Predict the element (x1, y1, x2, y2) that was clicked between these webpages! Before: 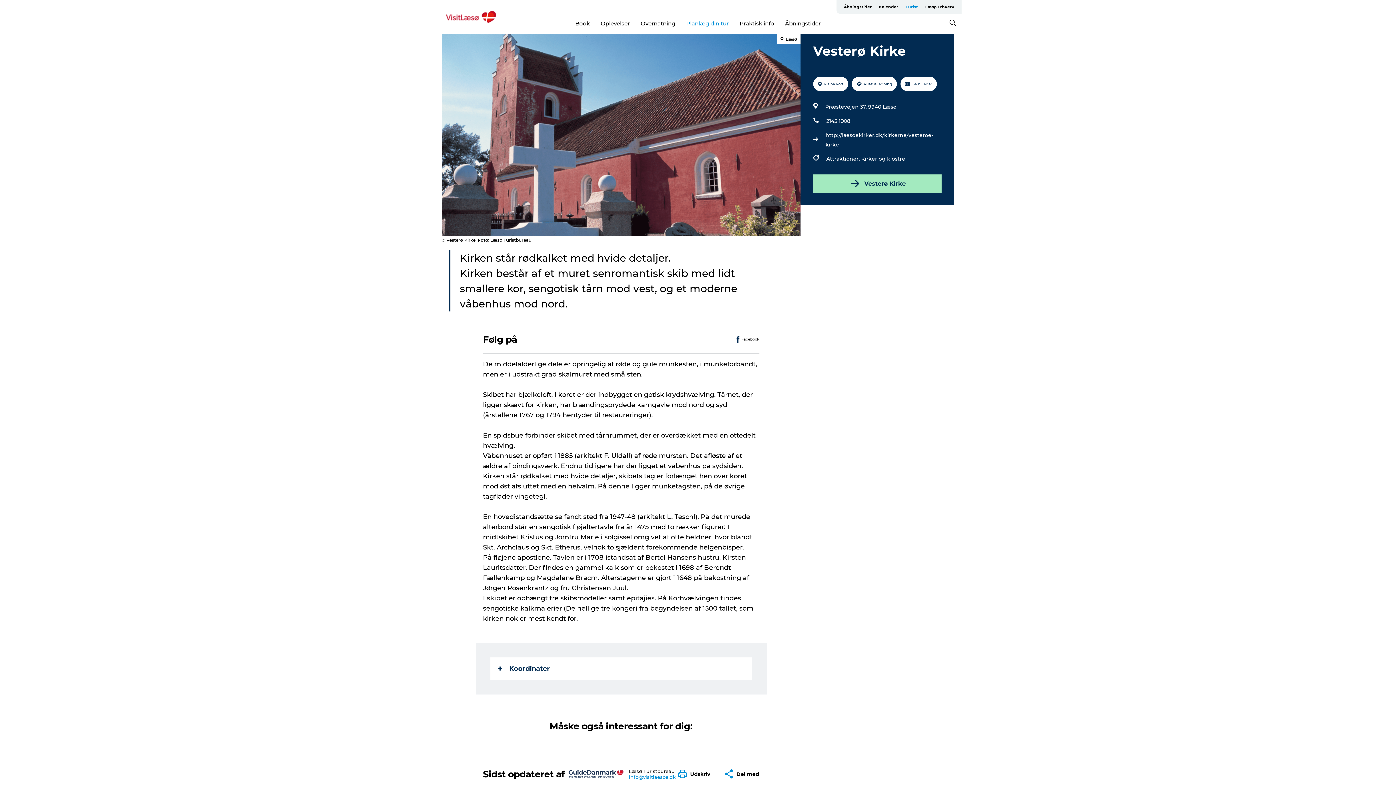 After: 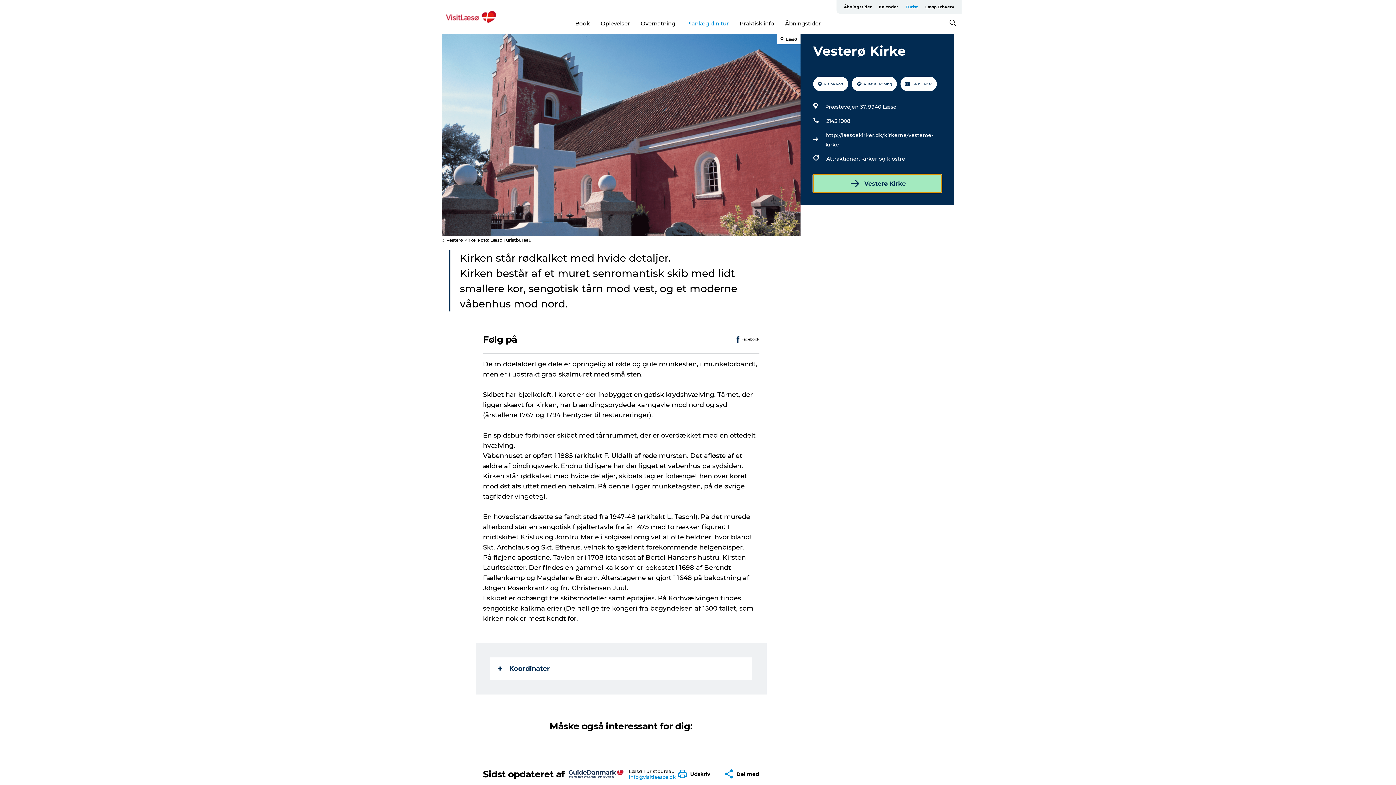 Action: bbox: (813, 174, 941, 192) label: Vesterø Kirke